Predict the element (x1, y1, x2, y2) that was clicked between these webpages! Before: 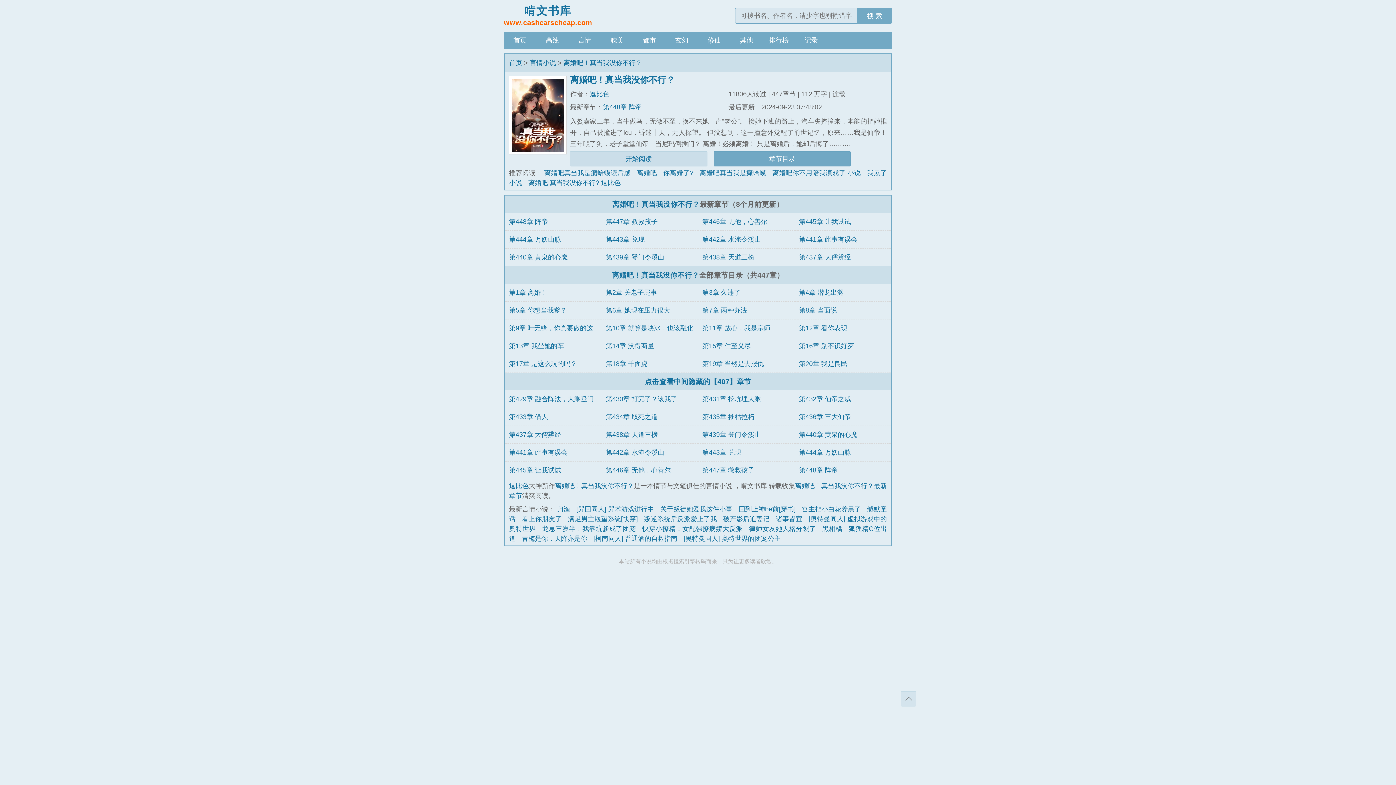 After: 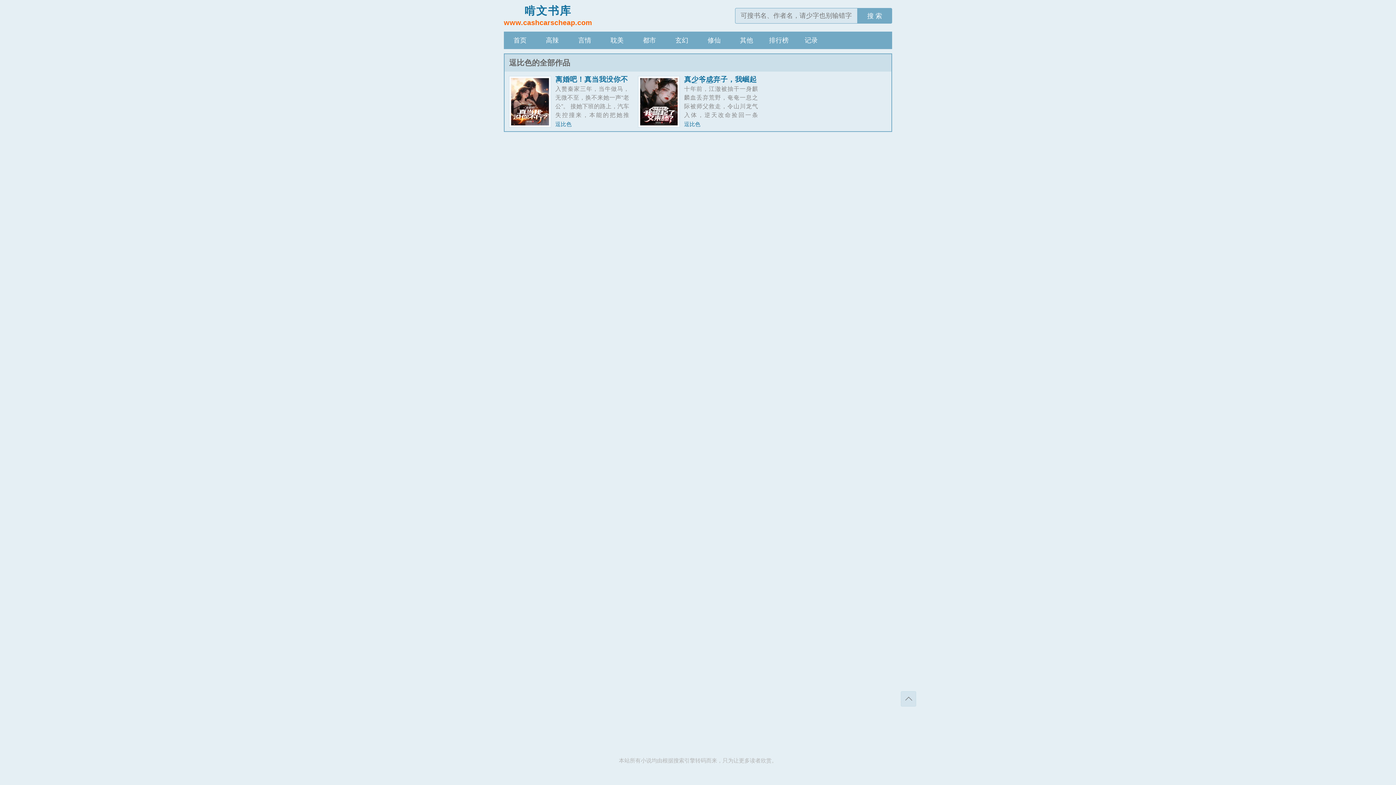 Action: label: 逗比色 bbox: (589, 90, 609, 97)